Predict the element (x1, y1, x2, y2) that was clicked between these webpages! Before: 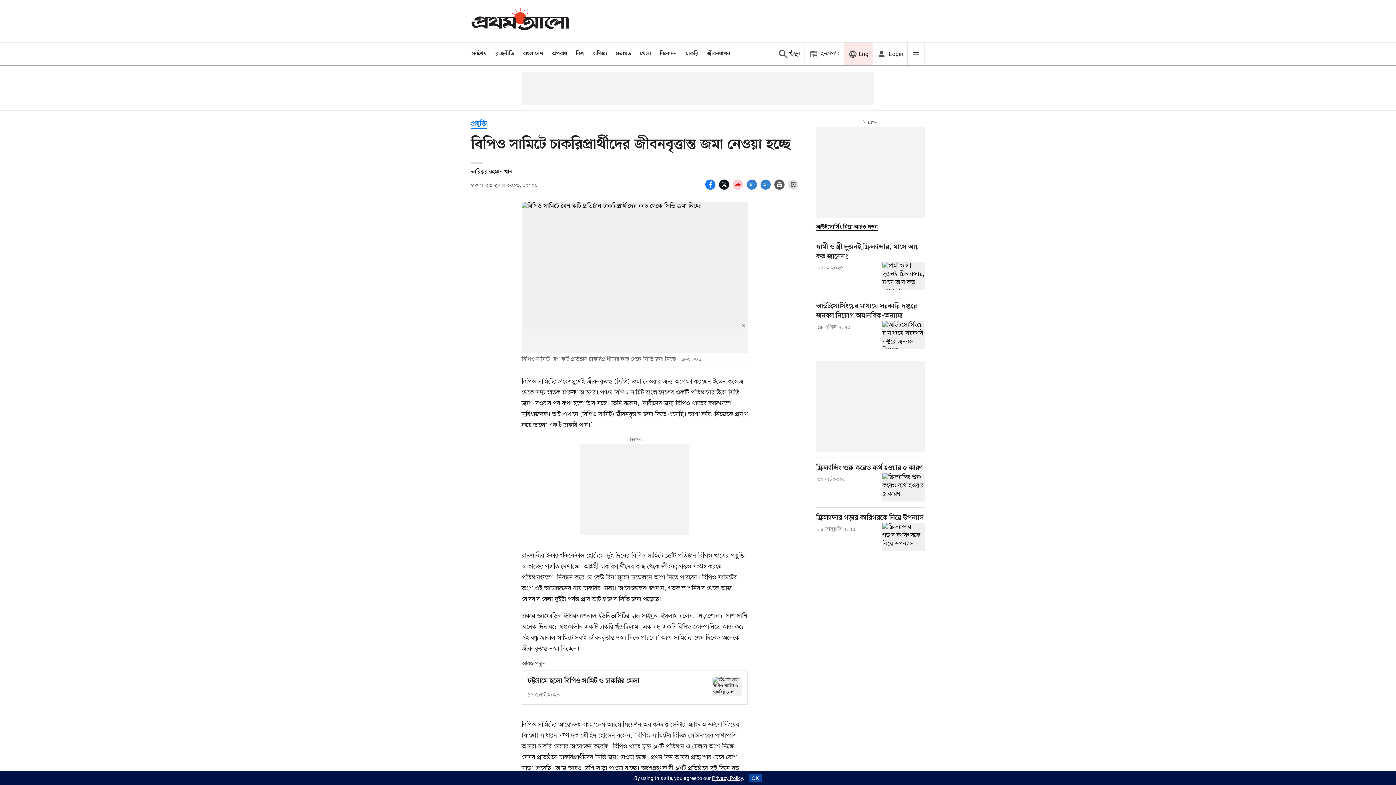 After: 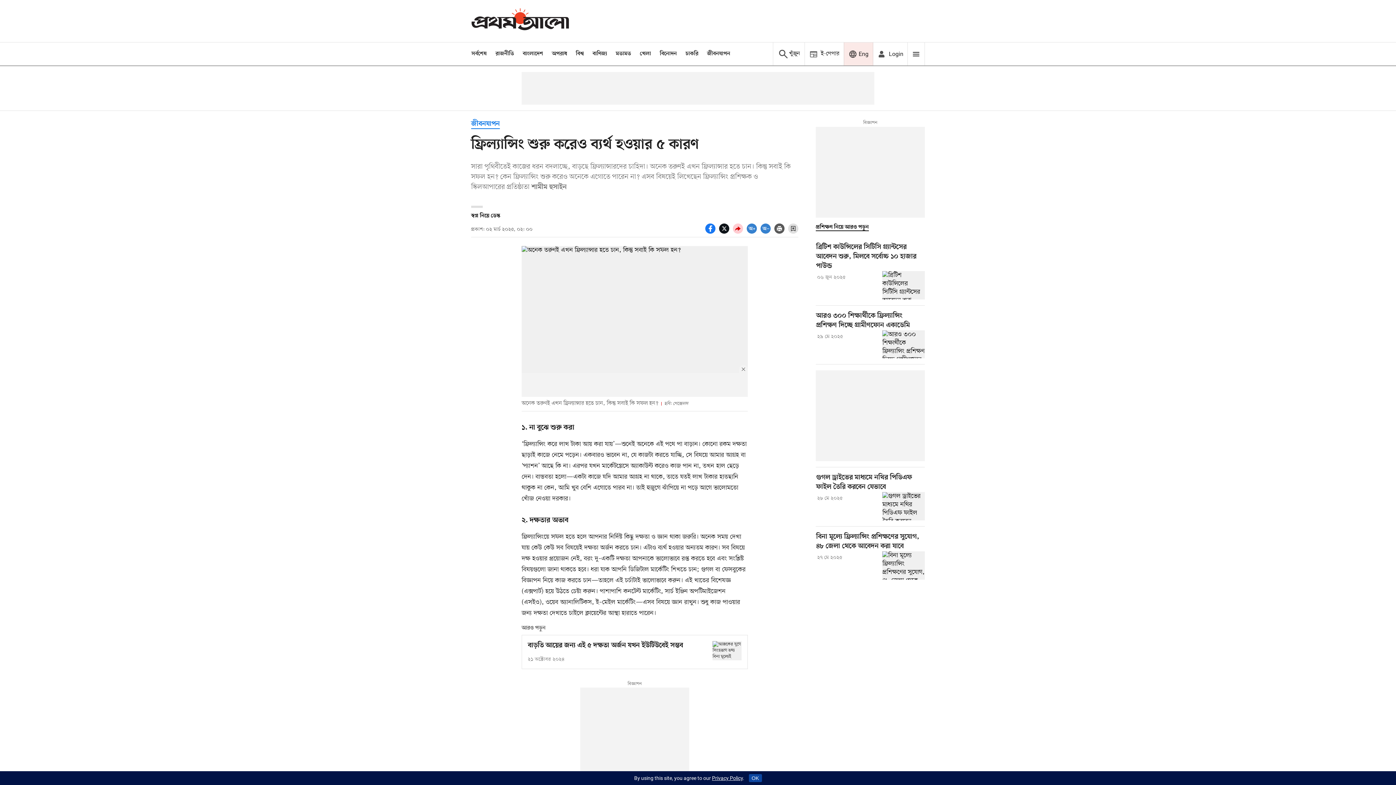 Action: bbox: (816, 464, 925, 473) label: Title link